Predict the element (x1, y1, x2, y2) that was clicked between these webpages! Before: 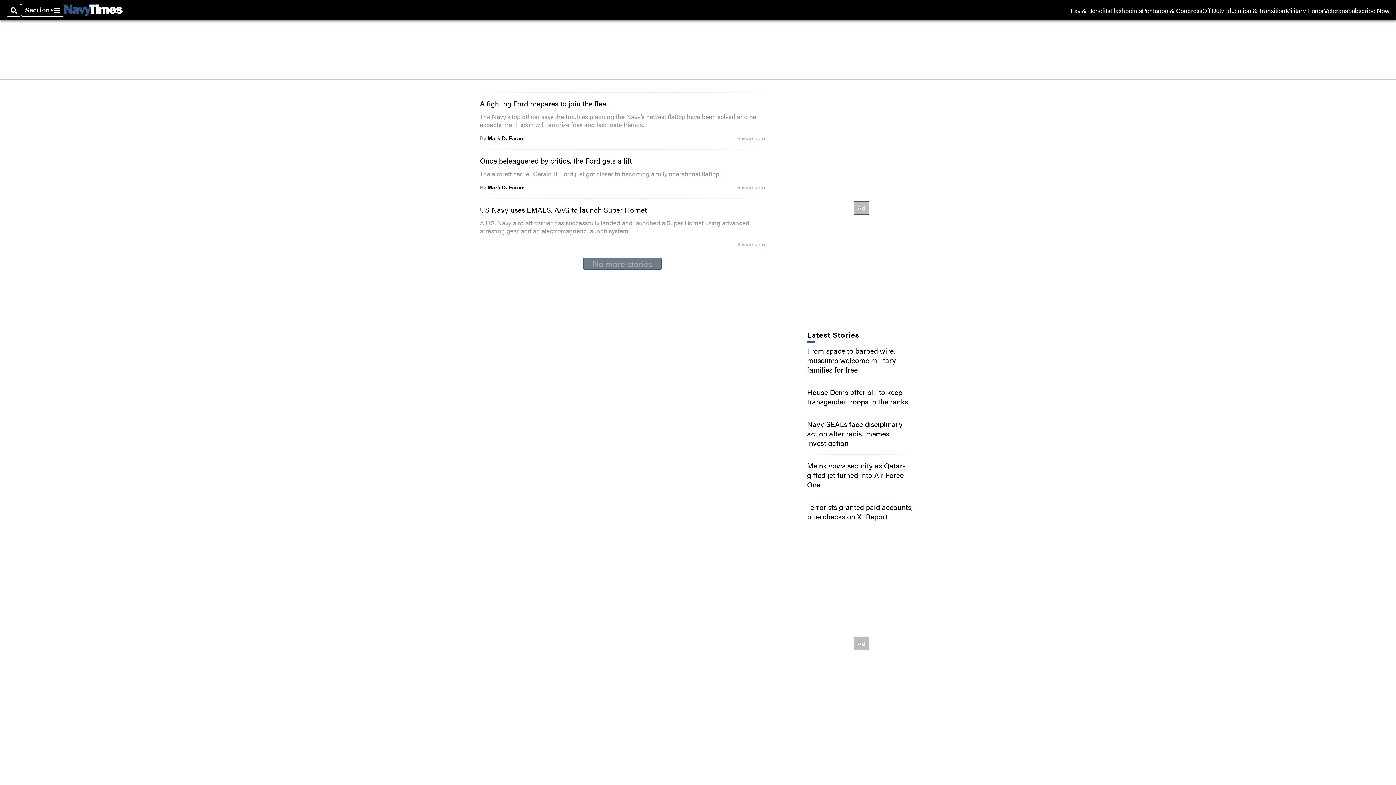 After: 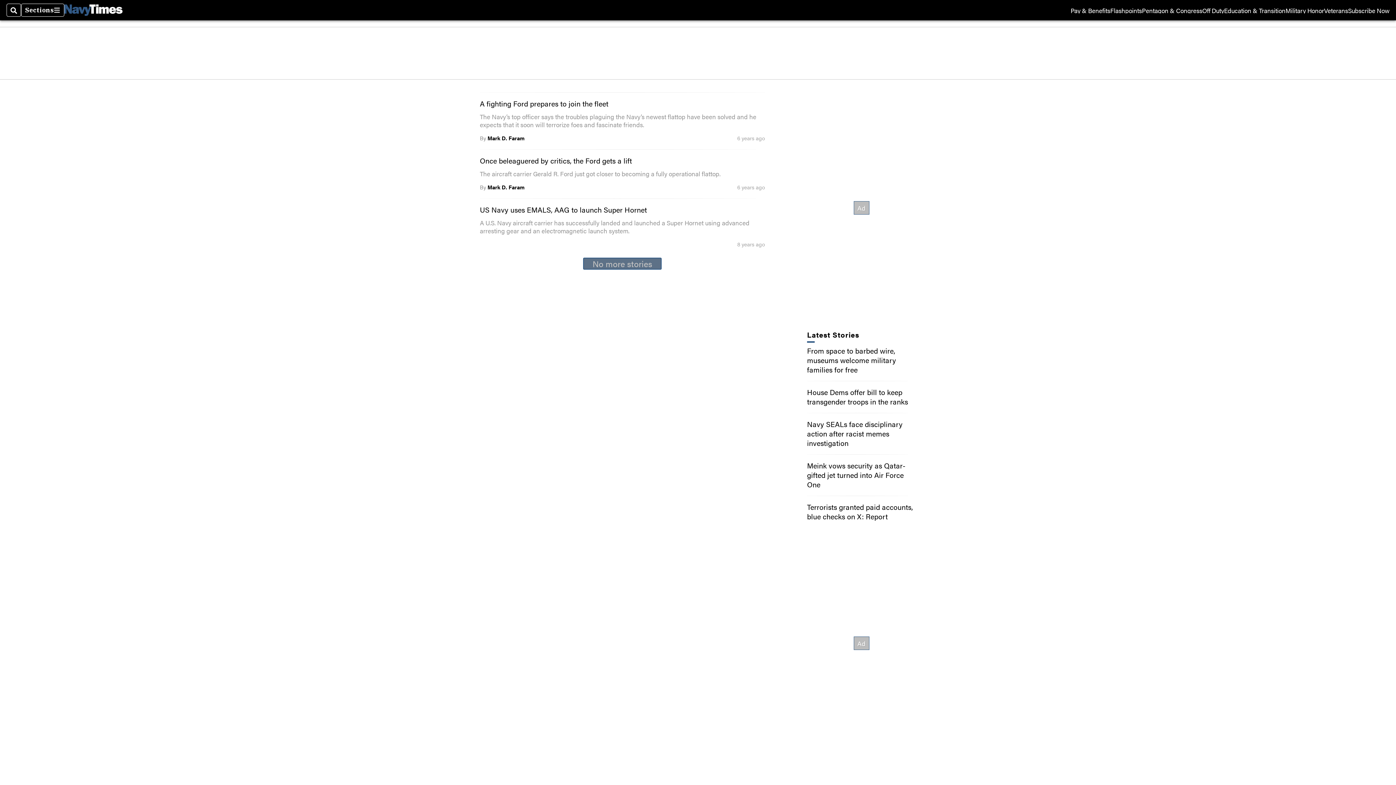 Action: label: No more stories bbox: (583, 257, 661, 269)